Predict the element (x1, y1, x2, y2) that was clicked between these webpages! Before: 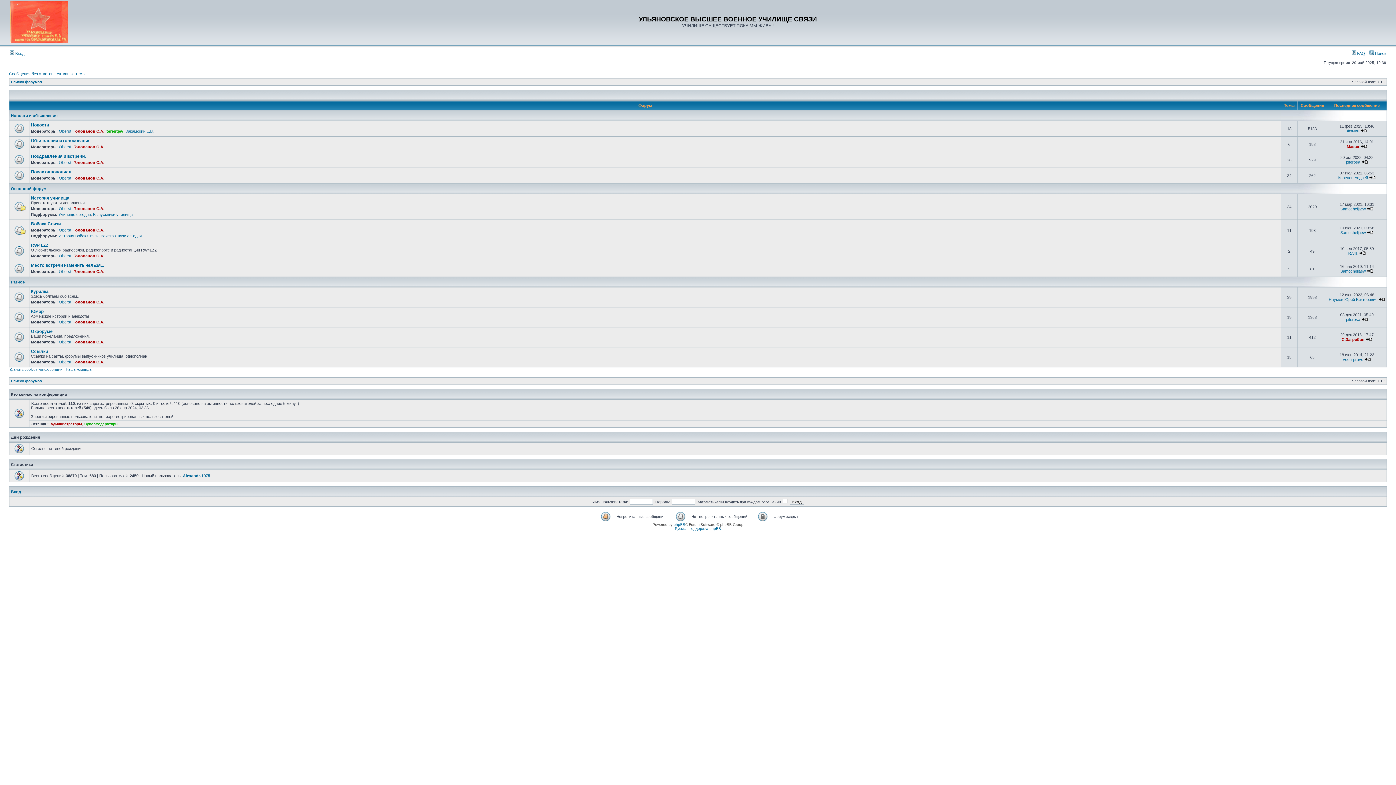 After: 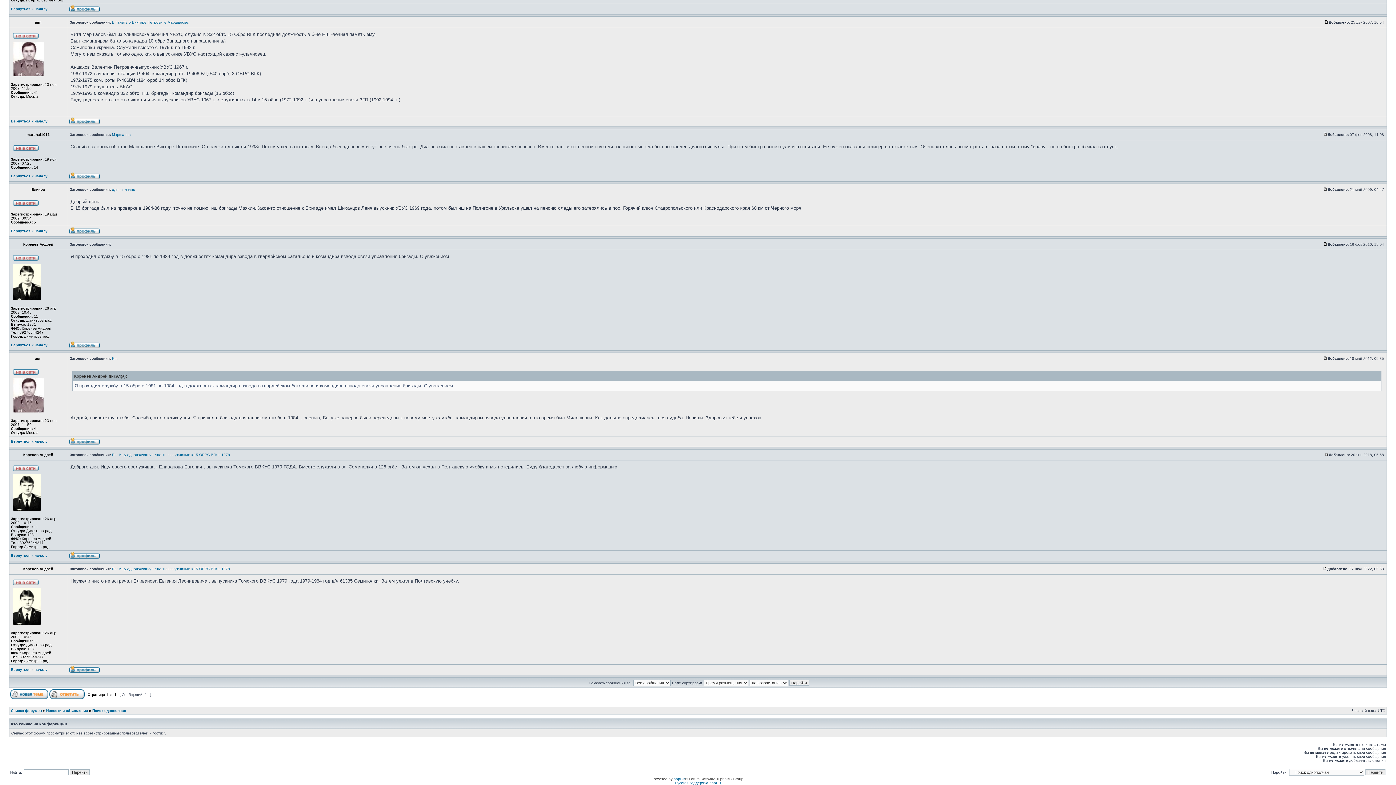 Action: bbox: (1369, 175, 1376, 180)